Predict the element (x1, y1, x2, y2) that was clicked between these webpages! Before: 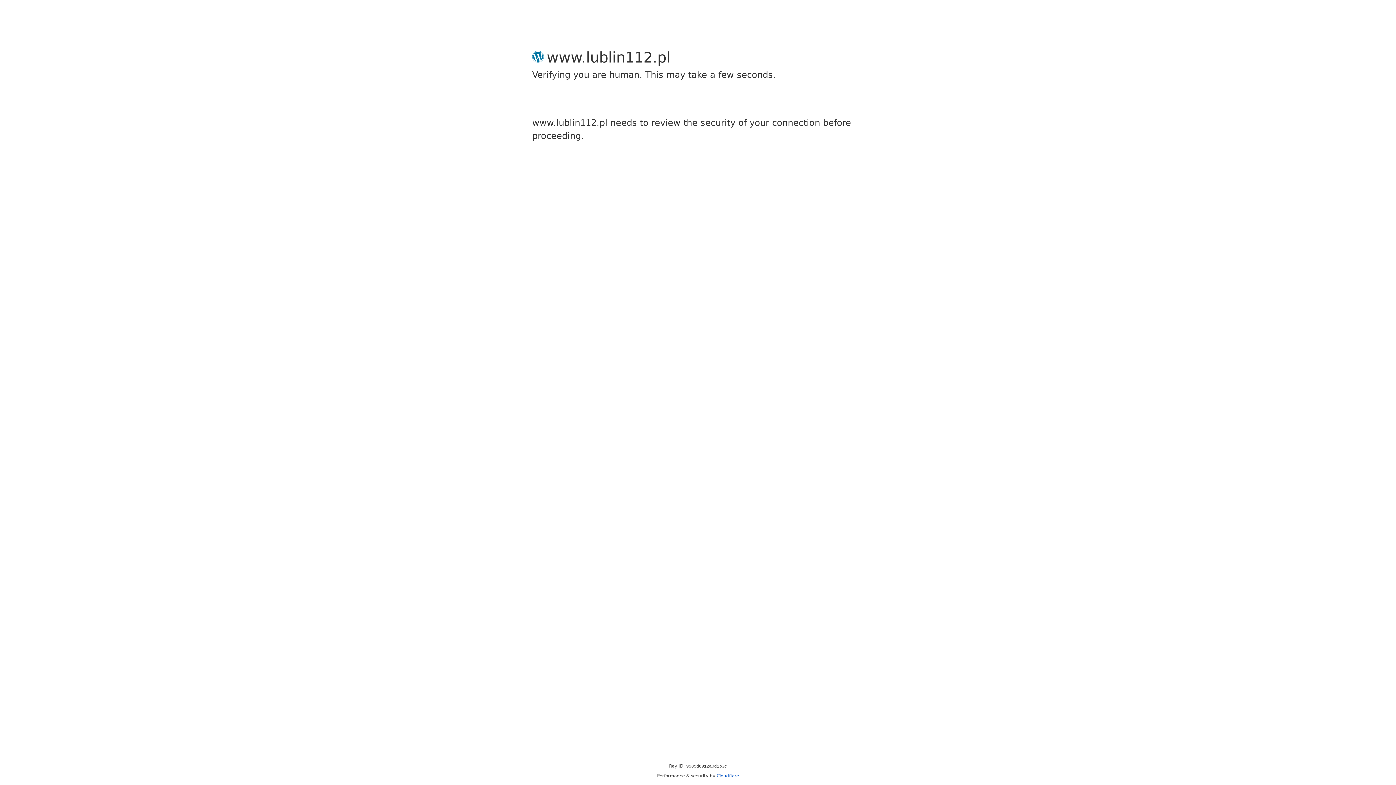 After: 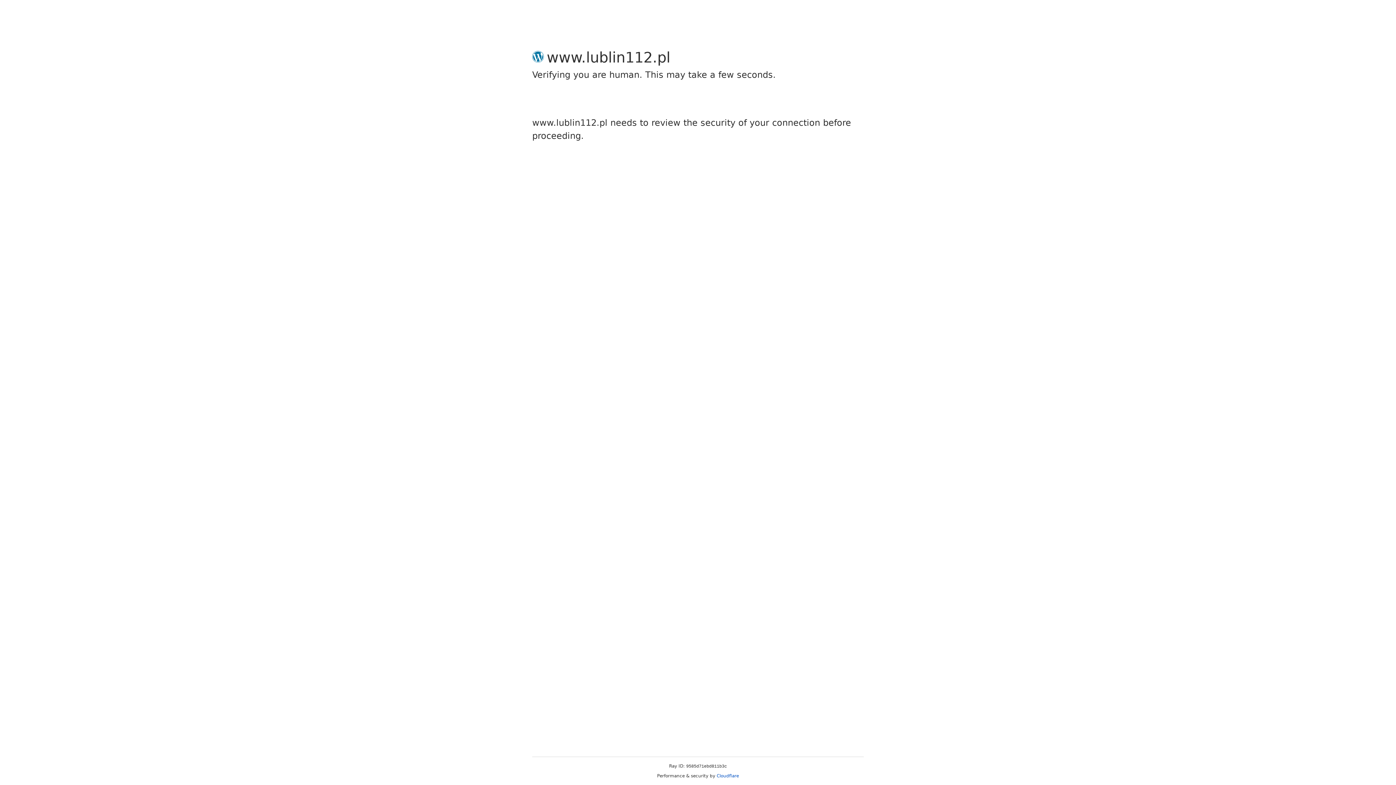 Action: label: Cloudflare bbox: (716, 773, 739, 778)